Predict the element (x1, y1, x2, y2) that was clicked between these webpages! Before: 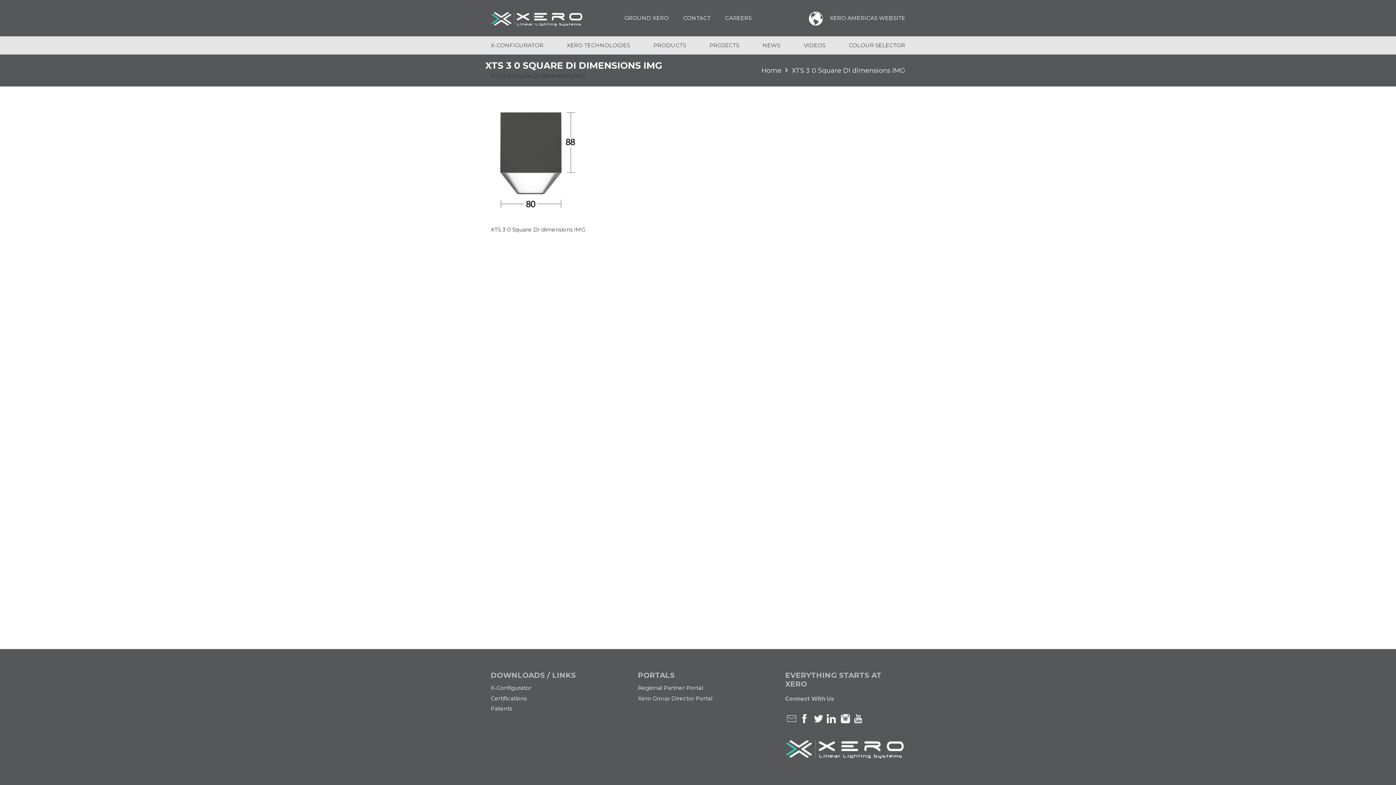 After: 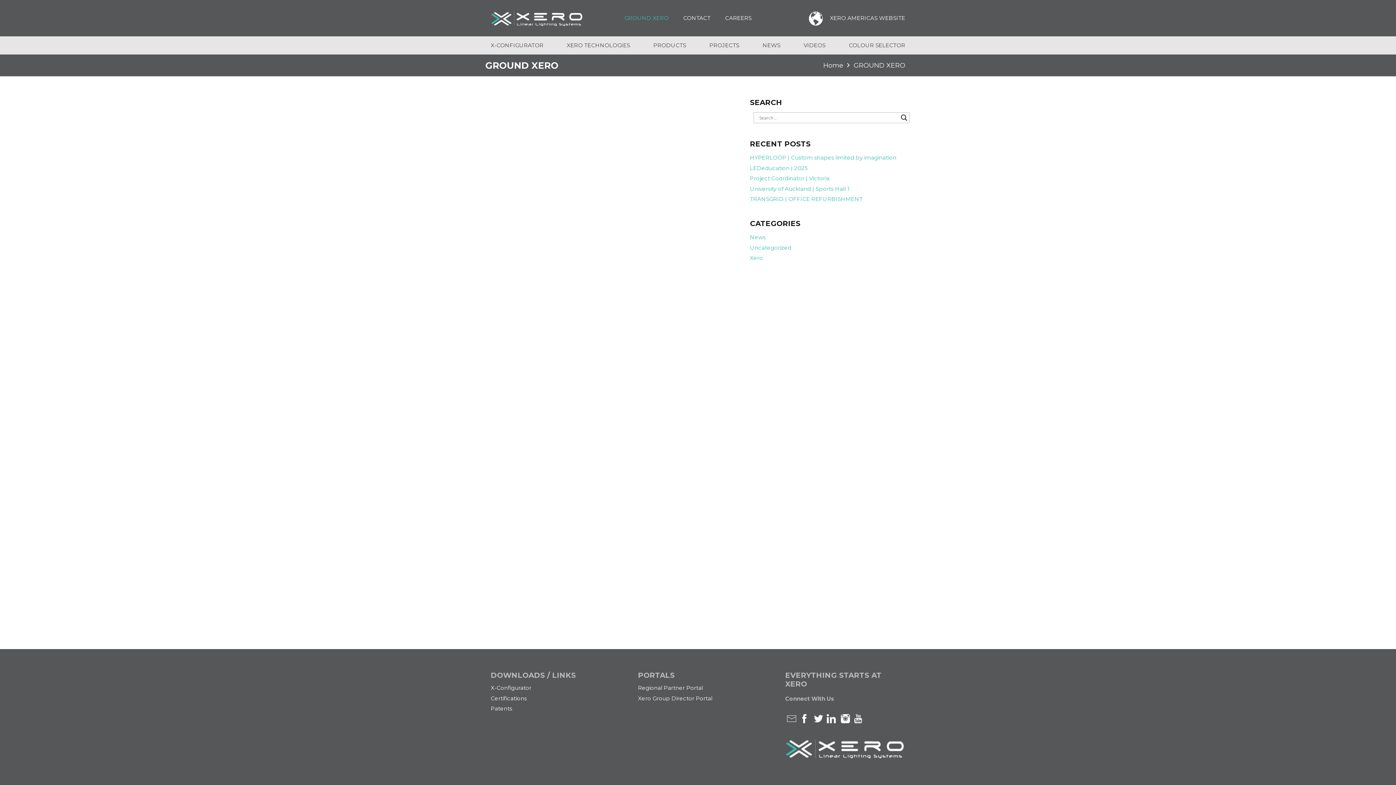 Action: label: GROUND XERO bbox: (617, 9, 676, 27)